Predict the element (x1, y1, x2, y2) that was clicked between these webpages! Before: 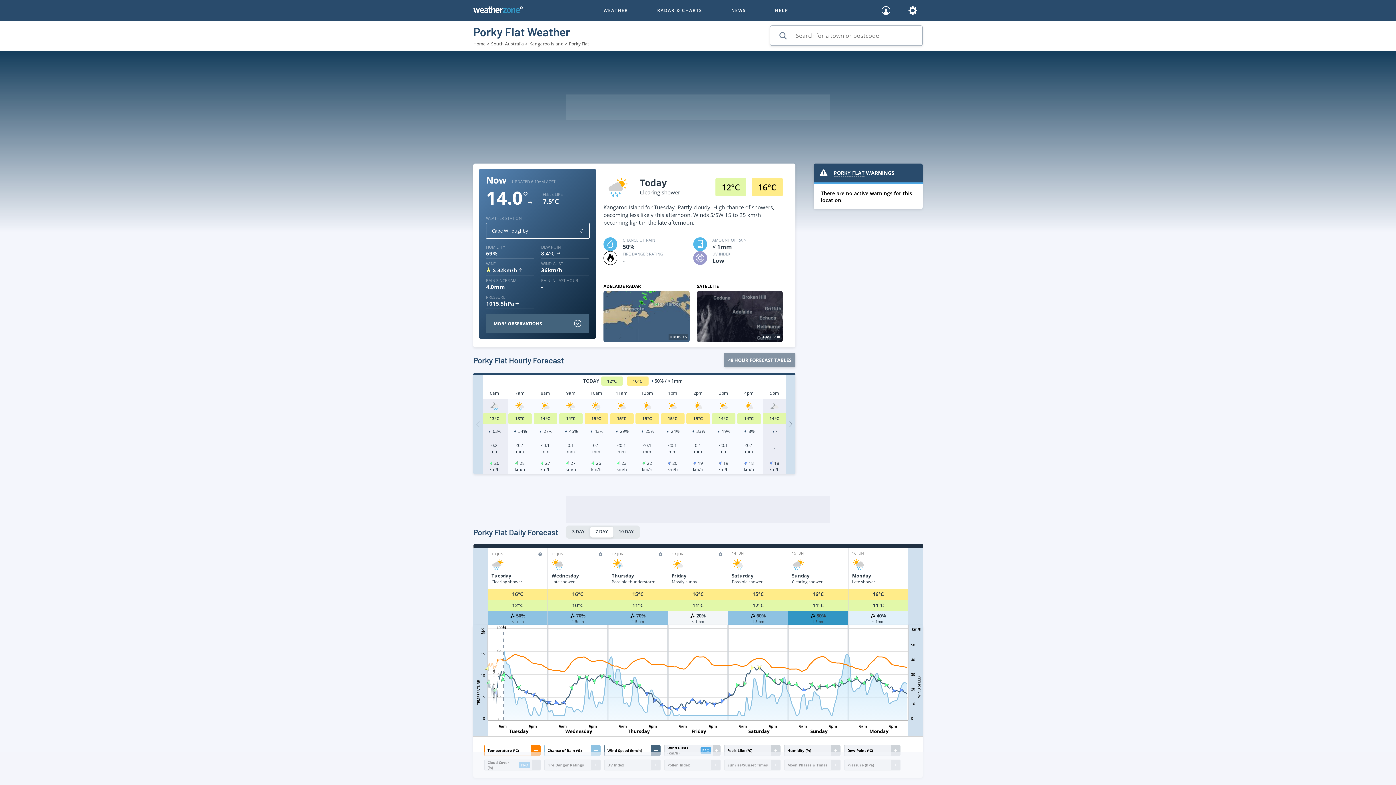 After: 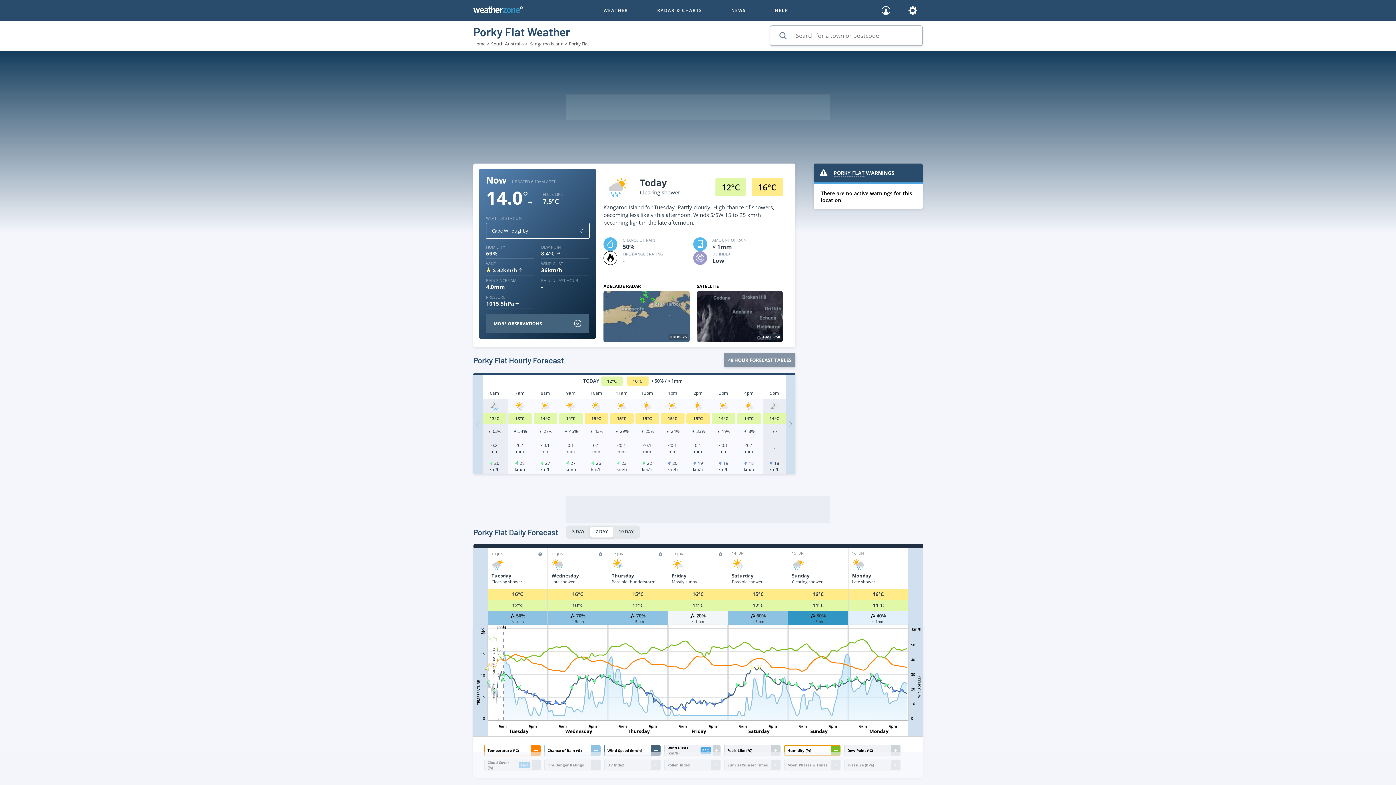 Action: bbox: (784, 745, 840, 756) label: Humidity (%)

+